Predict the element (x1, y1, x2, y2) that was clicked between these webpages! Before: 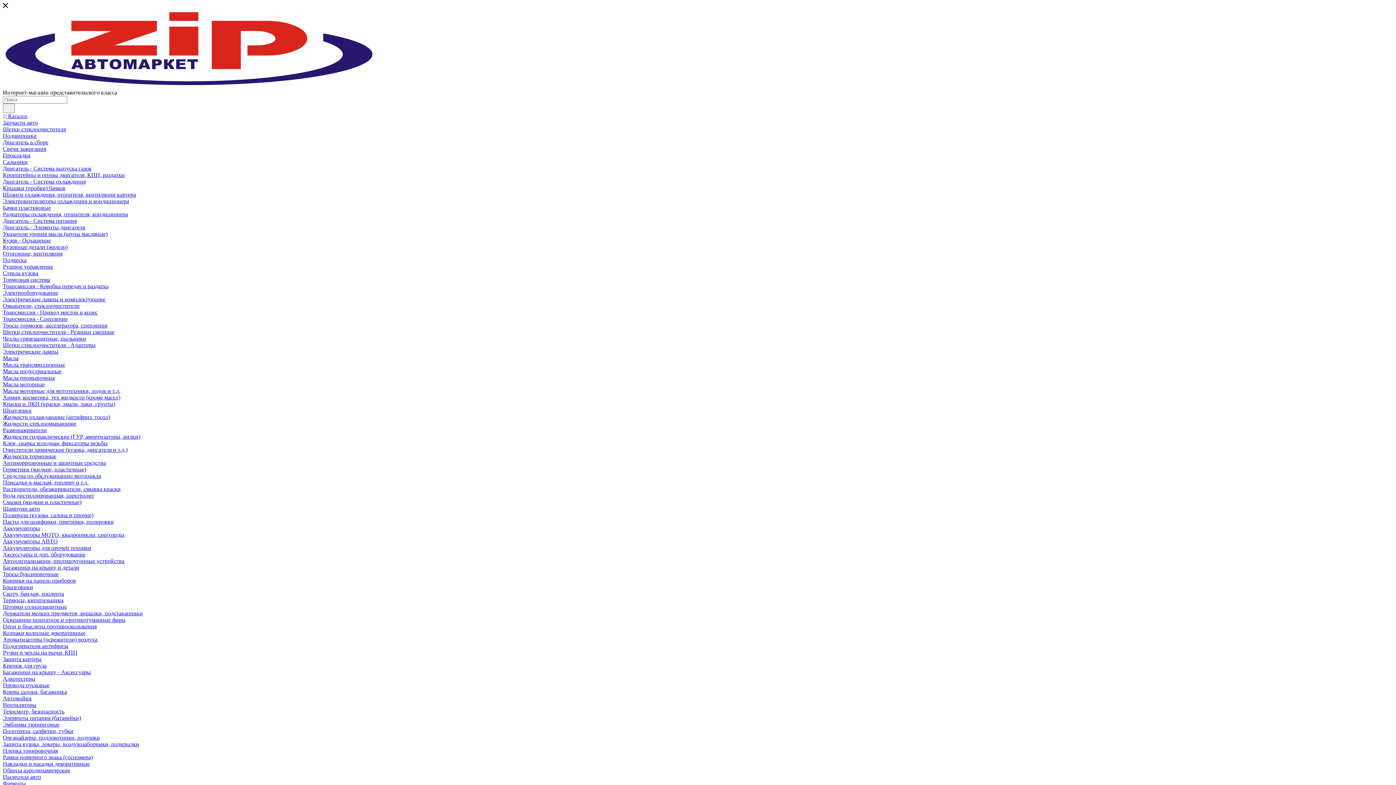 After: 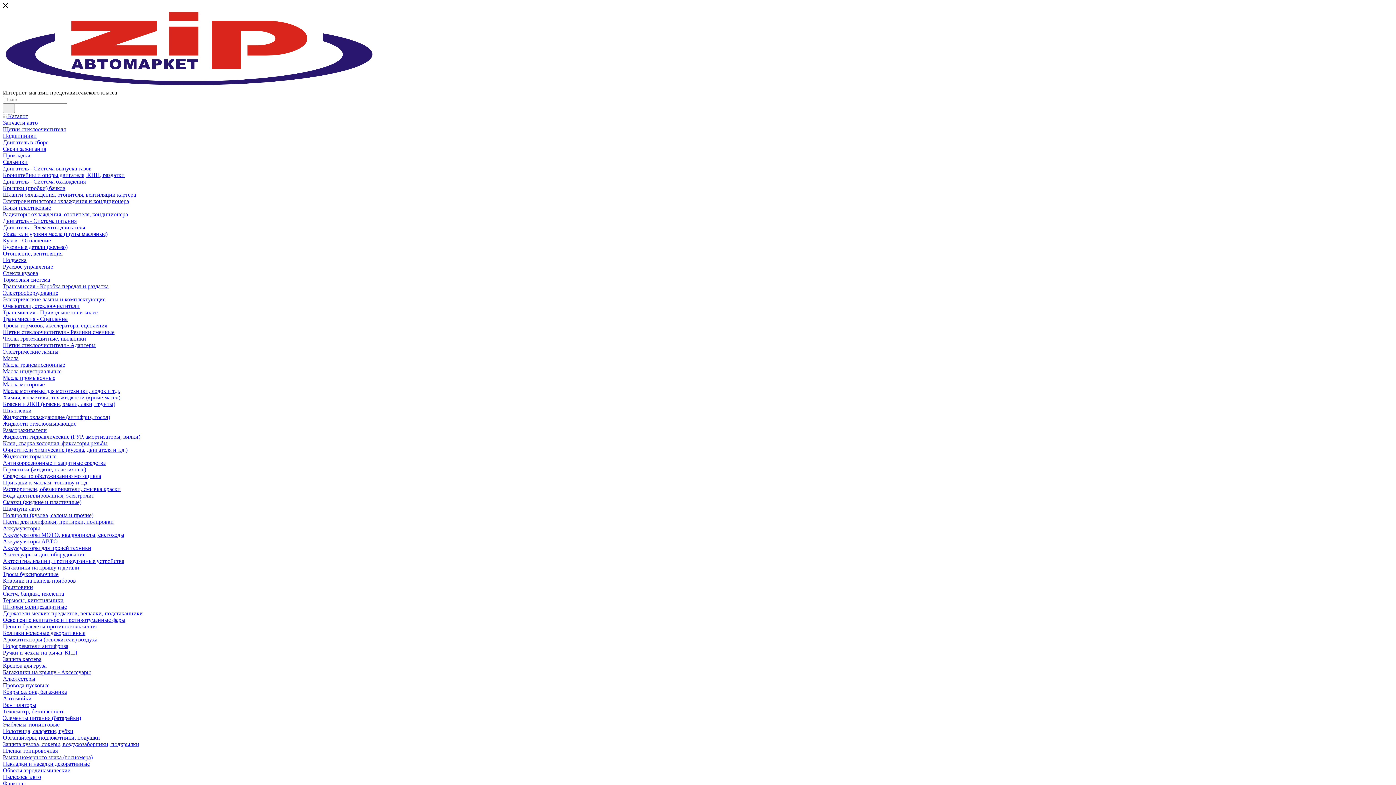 Action: label: Химия, косметика, тех жидкости (кроме масел) bbox: (2, 394, 120, 400)